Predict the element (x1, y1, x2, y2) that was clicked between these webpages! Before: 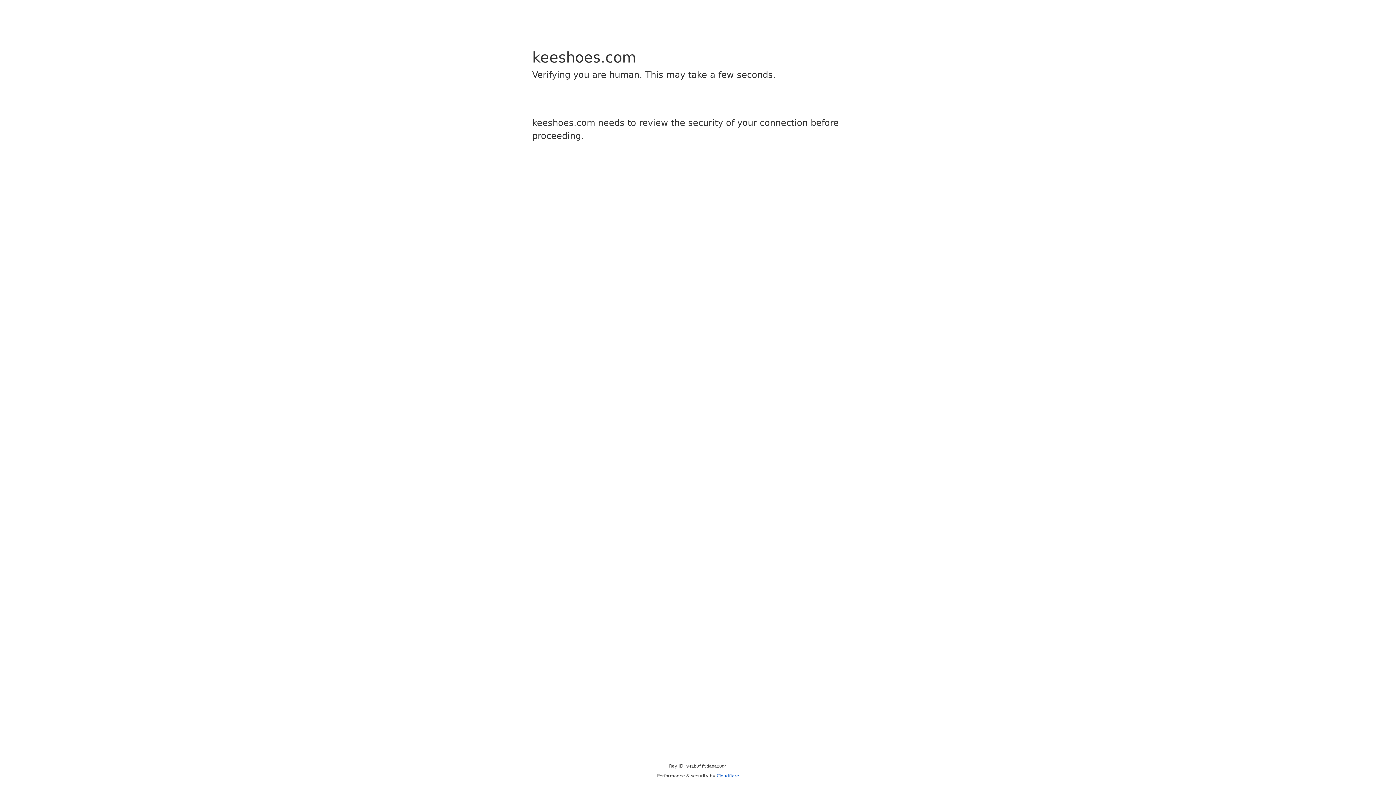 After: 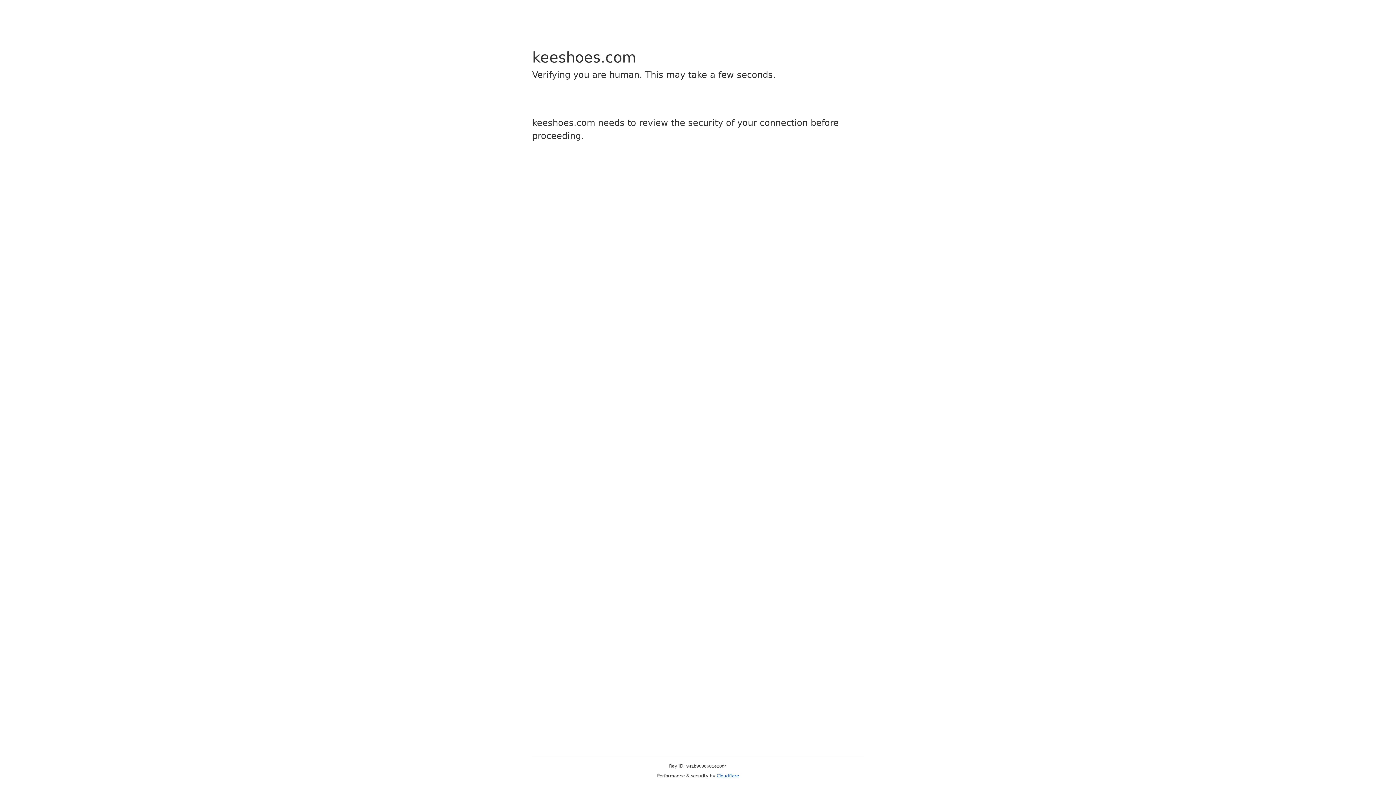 Action: bbox: (716, 773, 739, 778) label: Cloudflare